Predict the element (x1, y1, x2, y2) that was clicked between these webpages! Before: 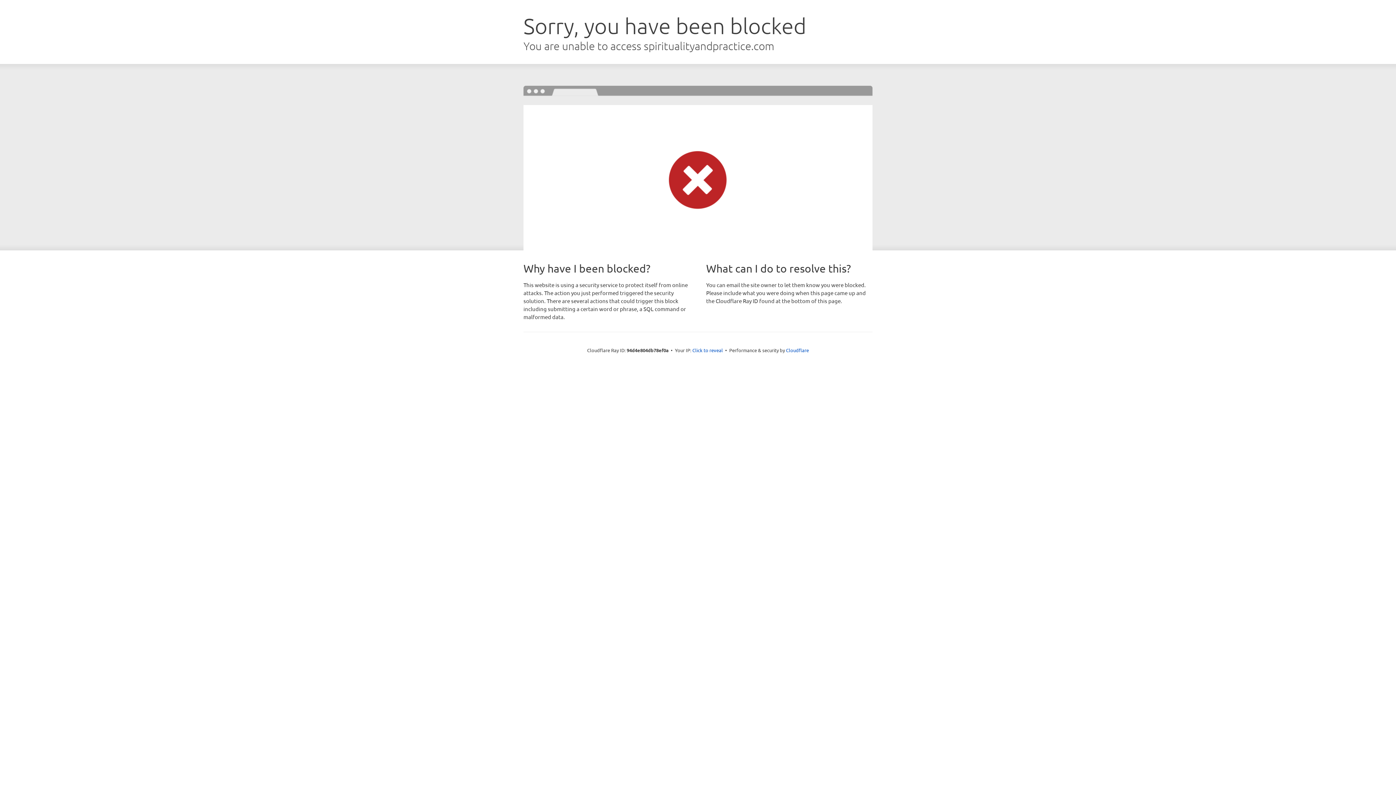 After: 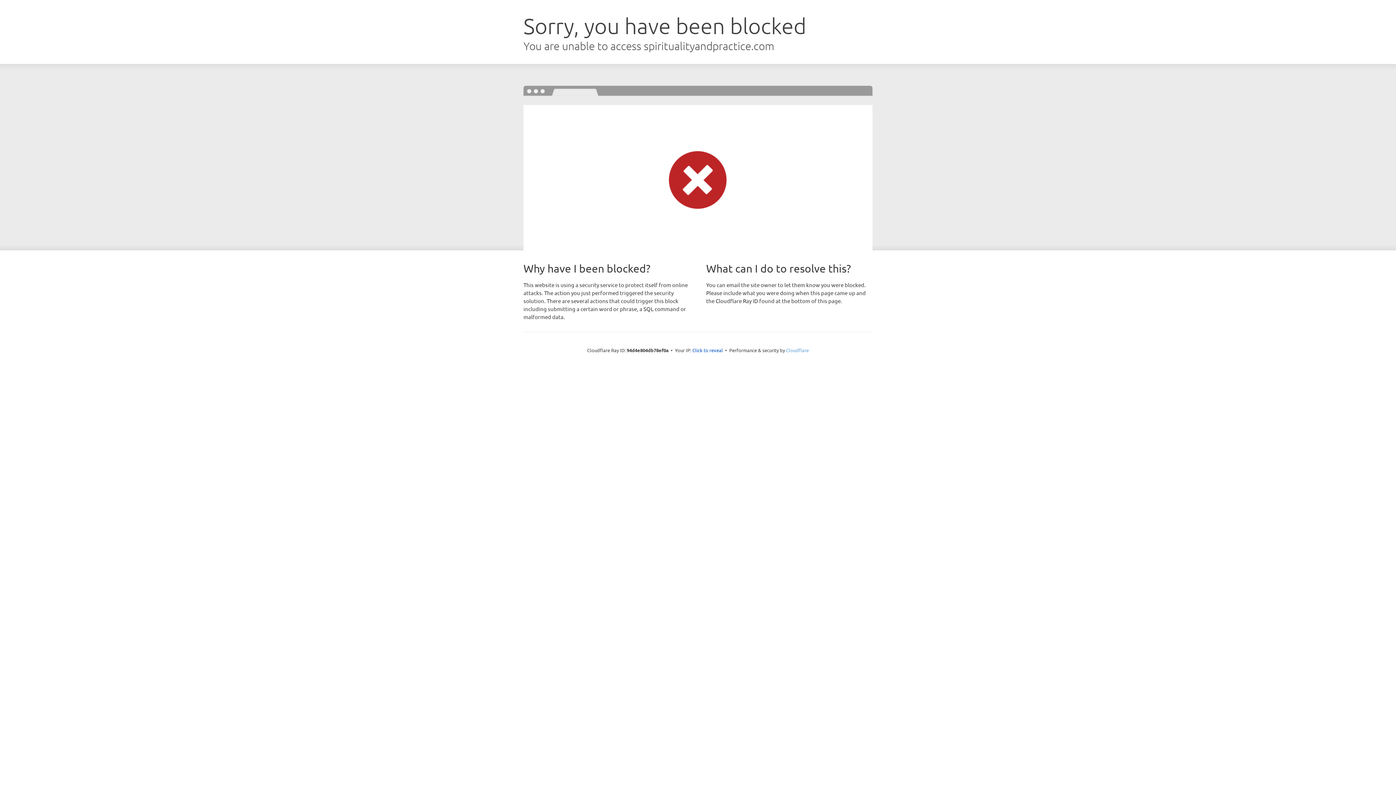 Action: label: Cloudflare bbox: (786, 347, 809, 353)